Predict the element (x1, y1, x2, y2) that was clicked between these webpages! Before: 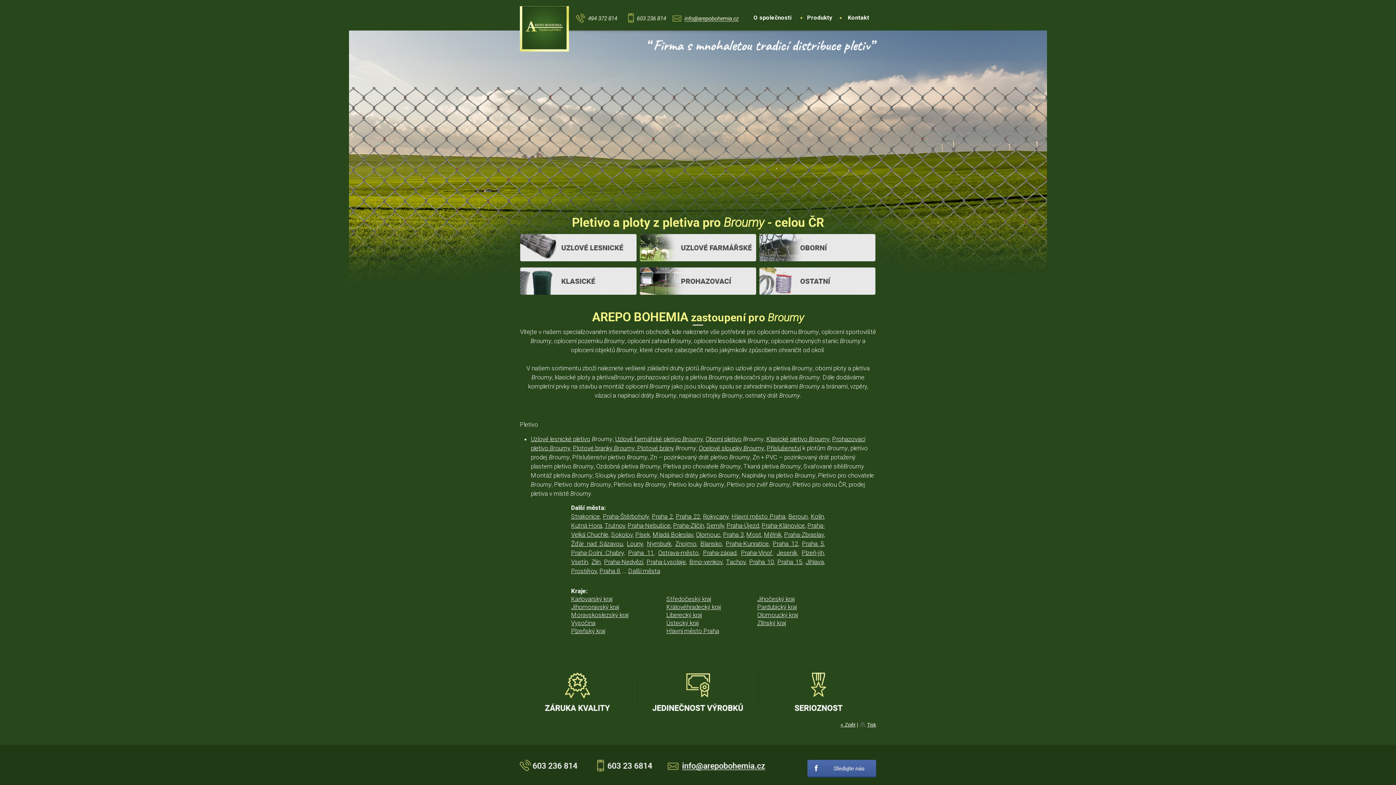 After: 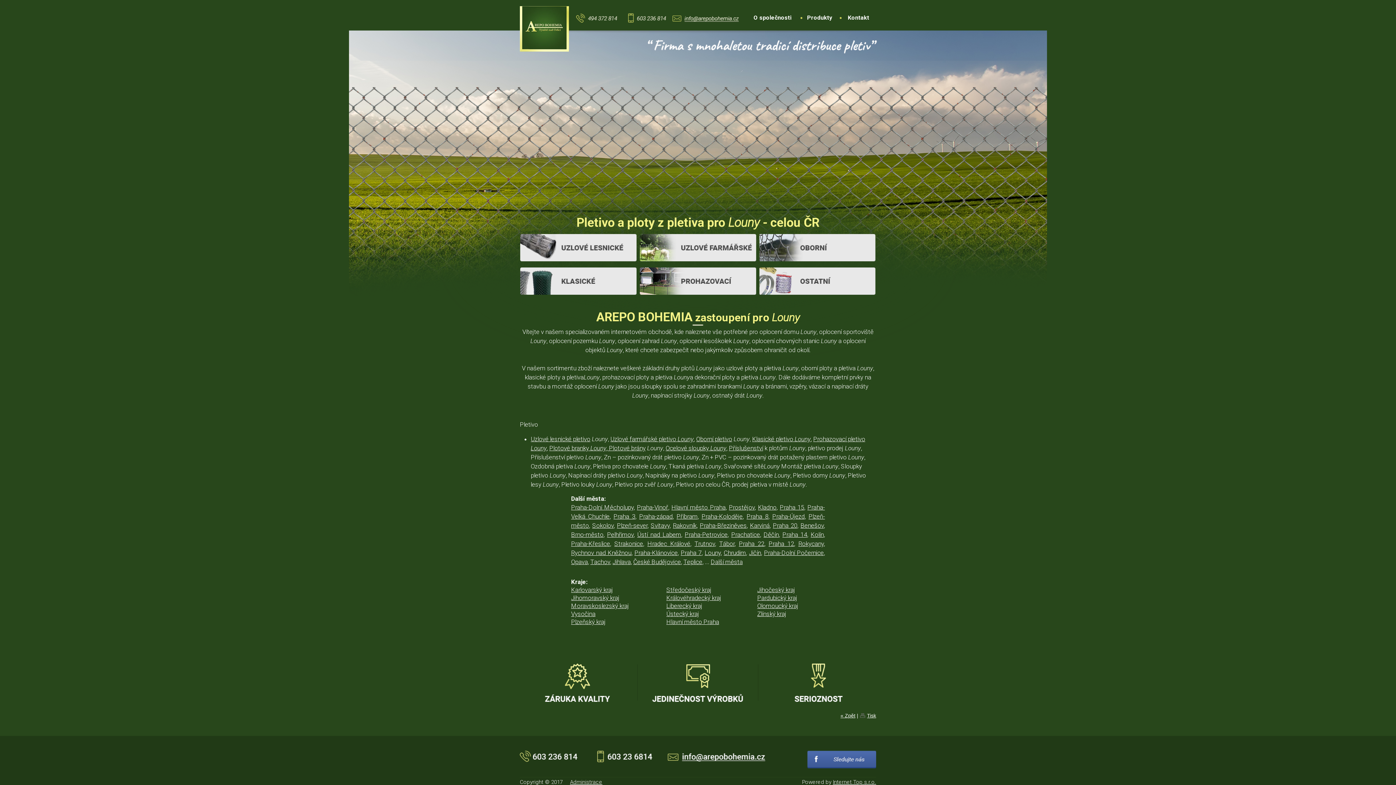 Action: bbox: (627, 540, 643, 547) label: Louny